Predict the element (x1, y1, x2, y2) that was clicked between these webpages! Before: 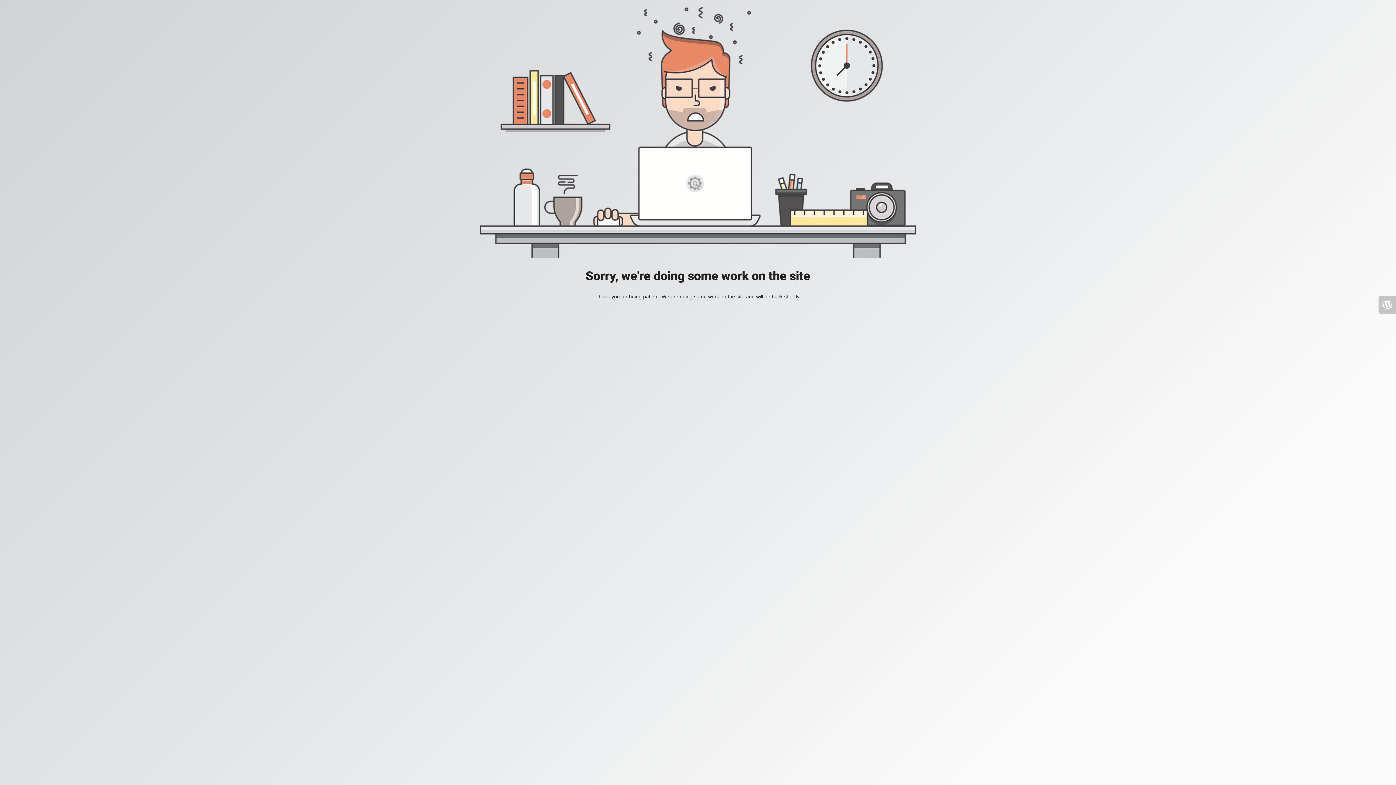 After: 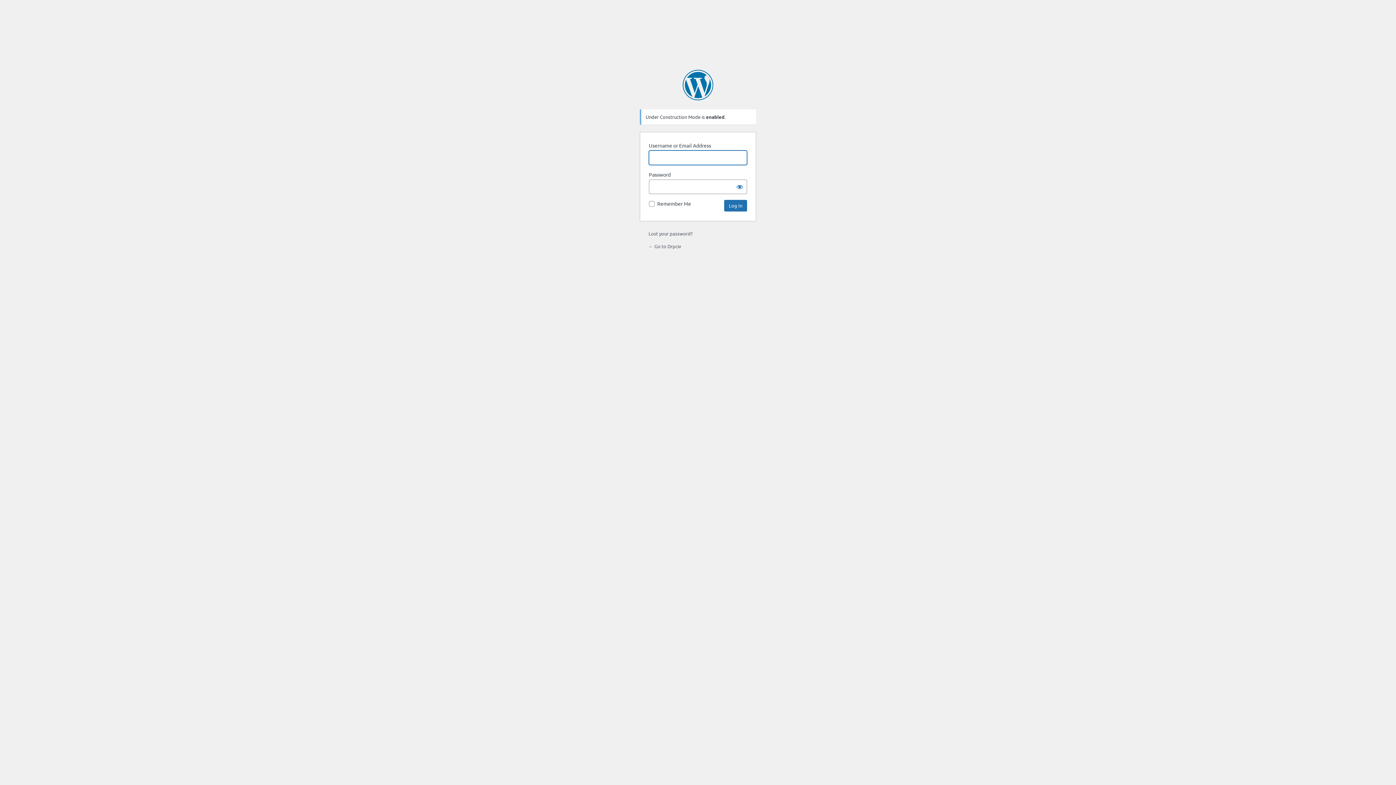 Action: bbox: (1378, 296, 1396, 313)